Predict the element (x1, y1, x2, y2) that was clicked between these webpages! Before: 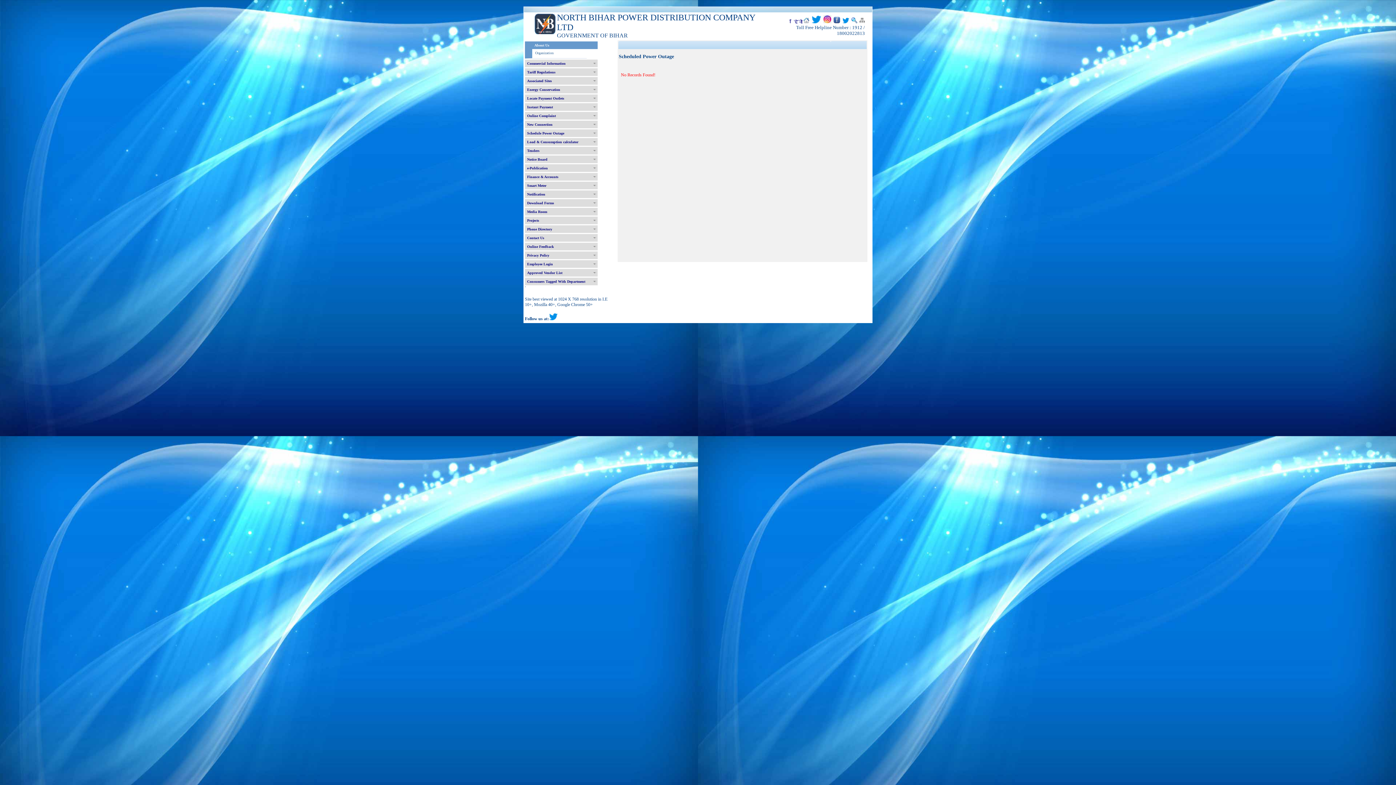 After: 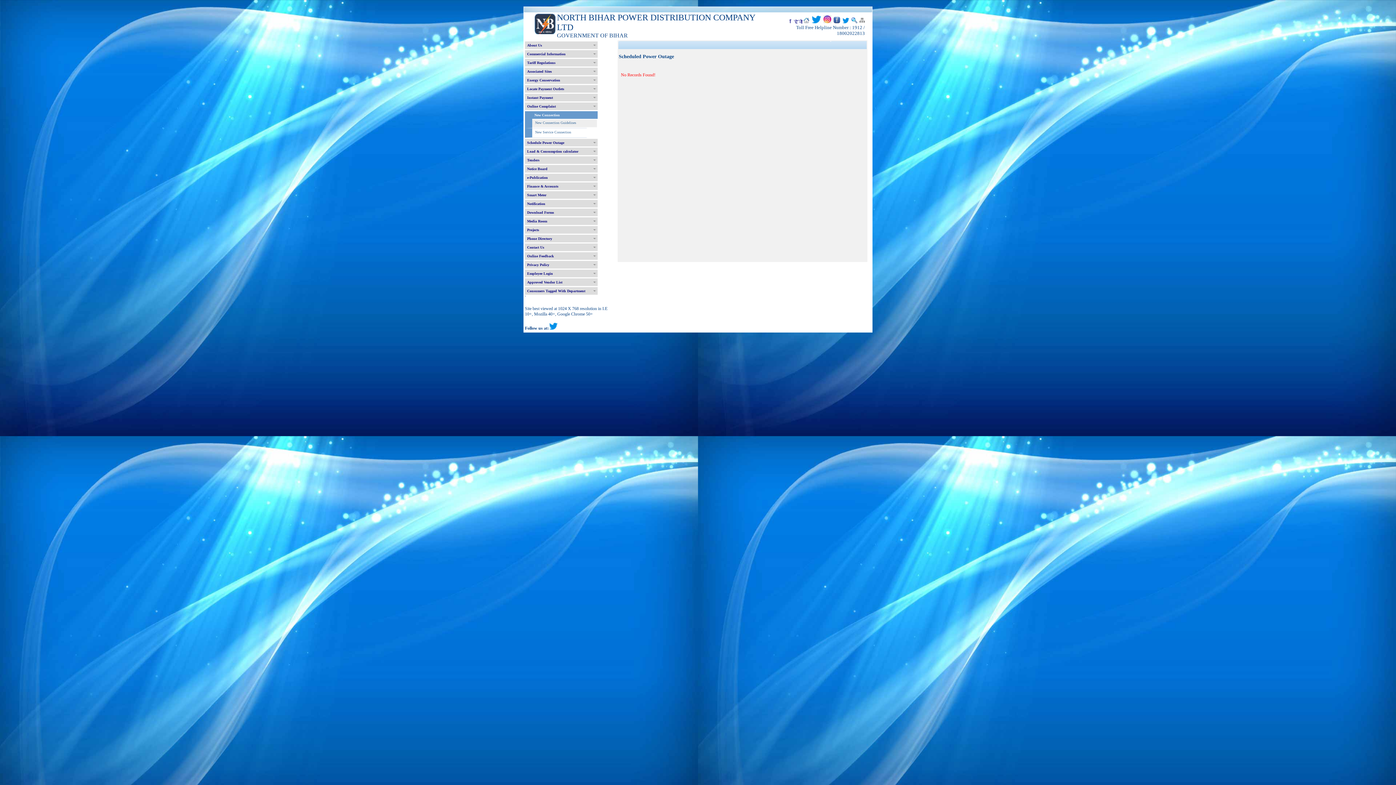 Action: label: New Connection bbox: (525, 120, 597, 128)